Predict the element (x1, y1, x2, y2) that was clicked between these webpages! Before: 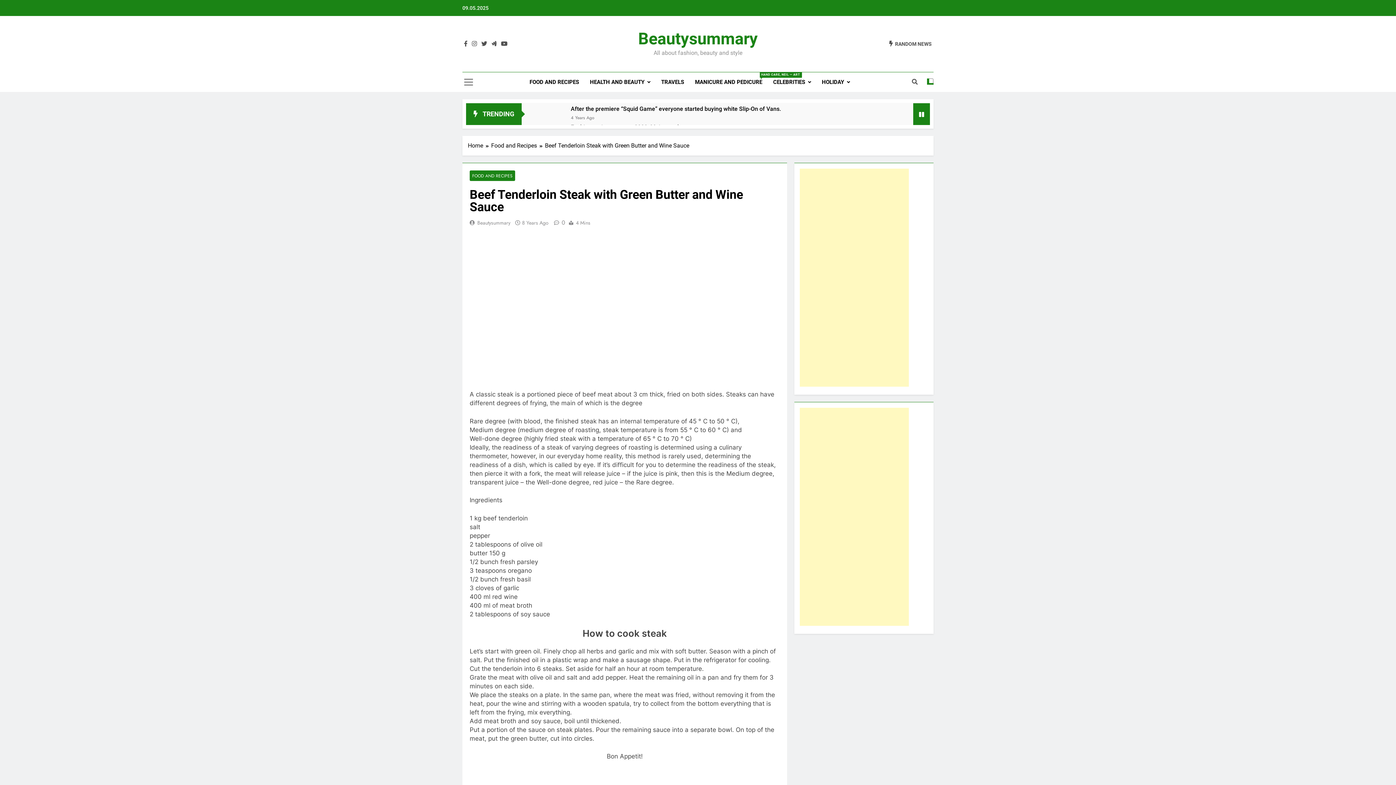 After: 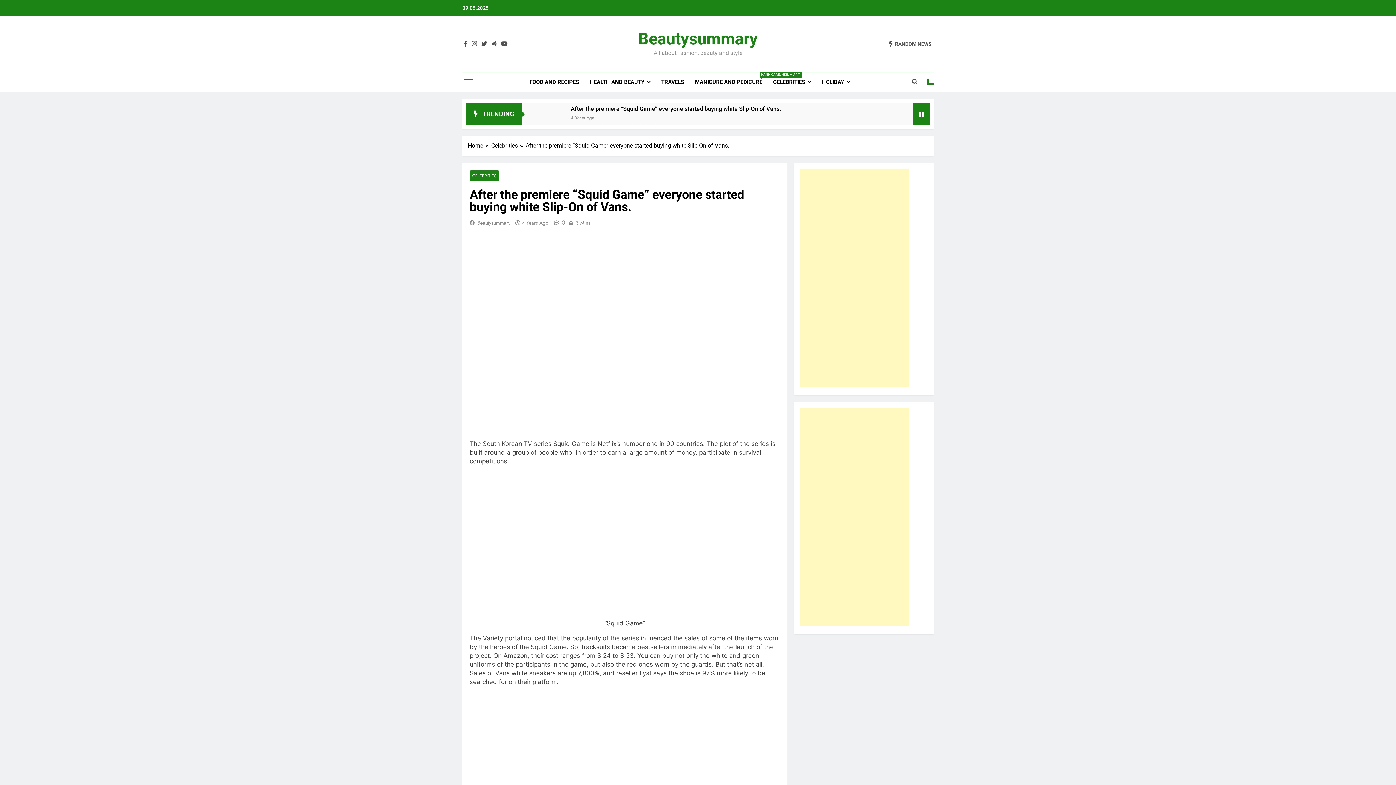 Action: label: 4 Years Ago bbox: (570, 113, 594, 120)